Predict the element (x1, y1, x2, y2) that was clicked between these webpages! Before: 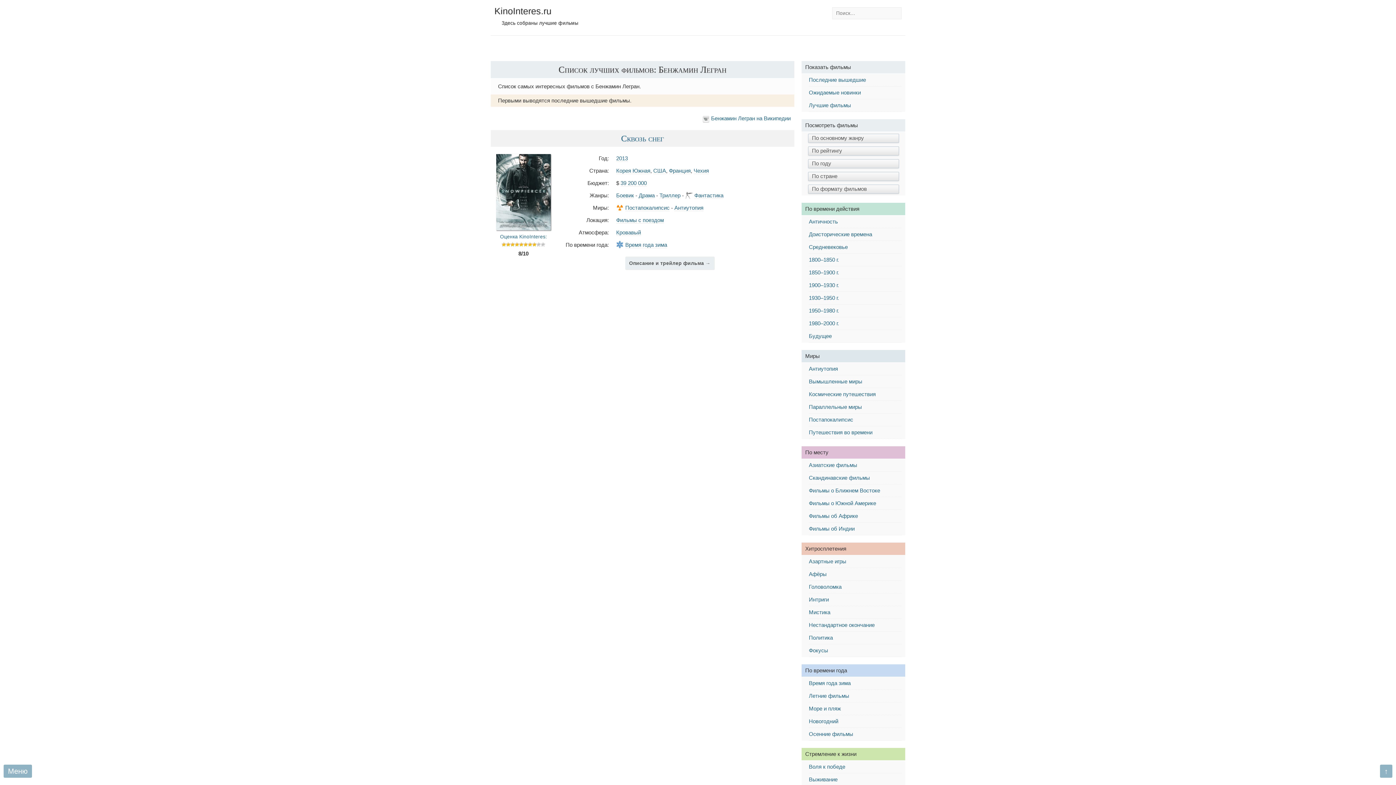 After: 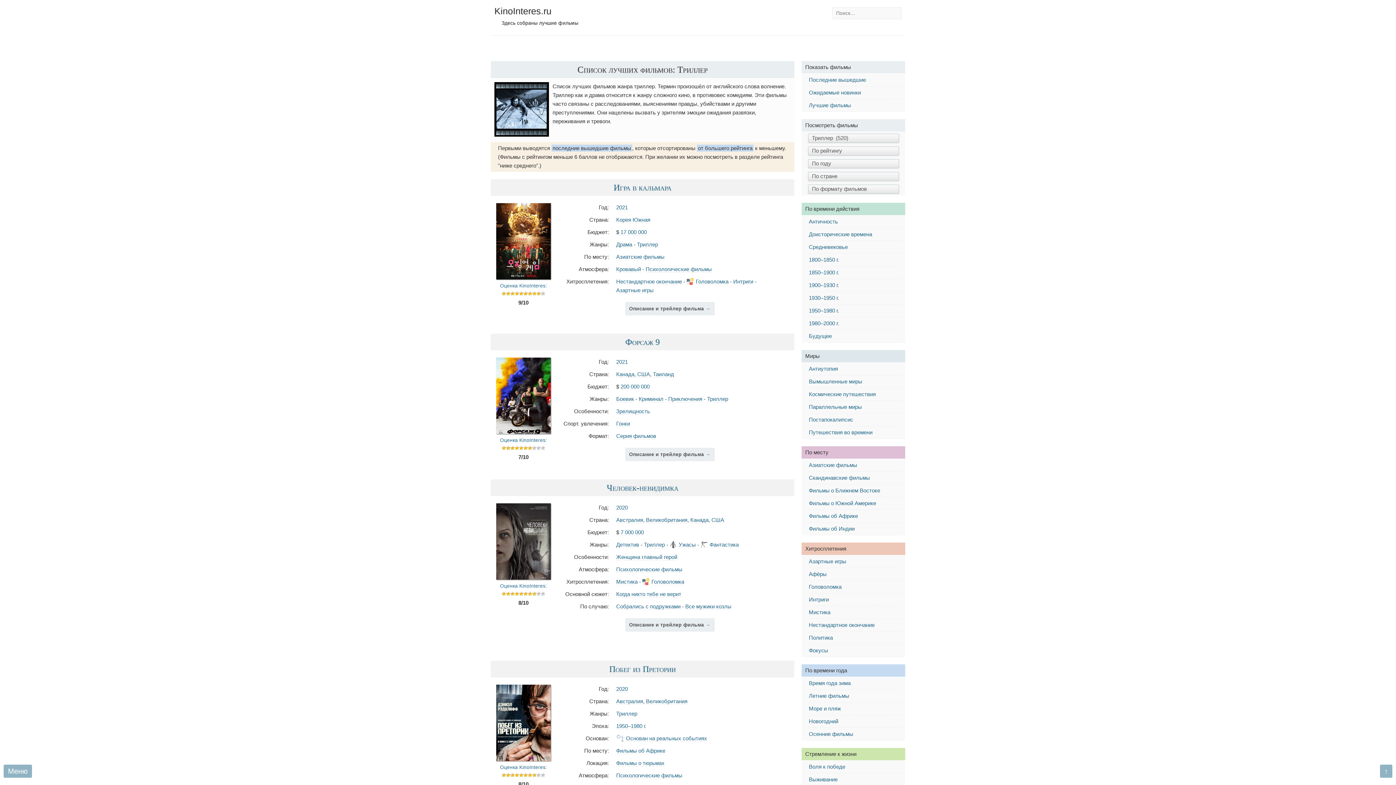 Action: bbox: (659, 192, 680, 198) label: Триллер